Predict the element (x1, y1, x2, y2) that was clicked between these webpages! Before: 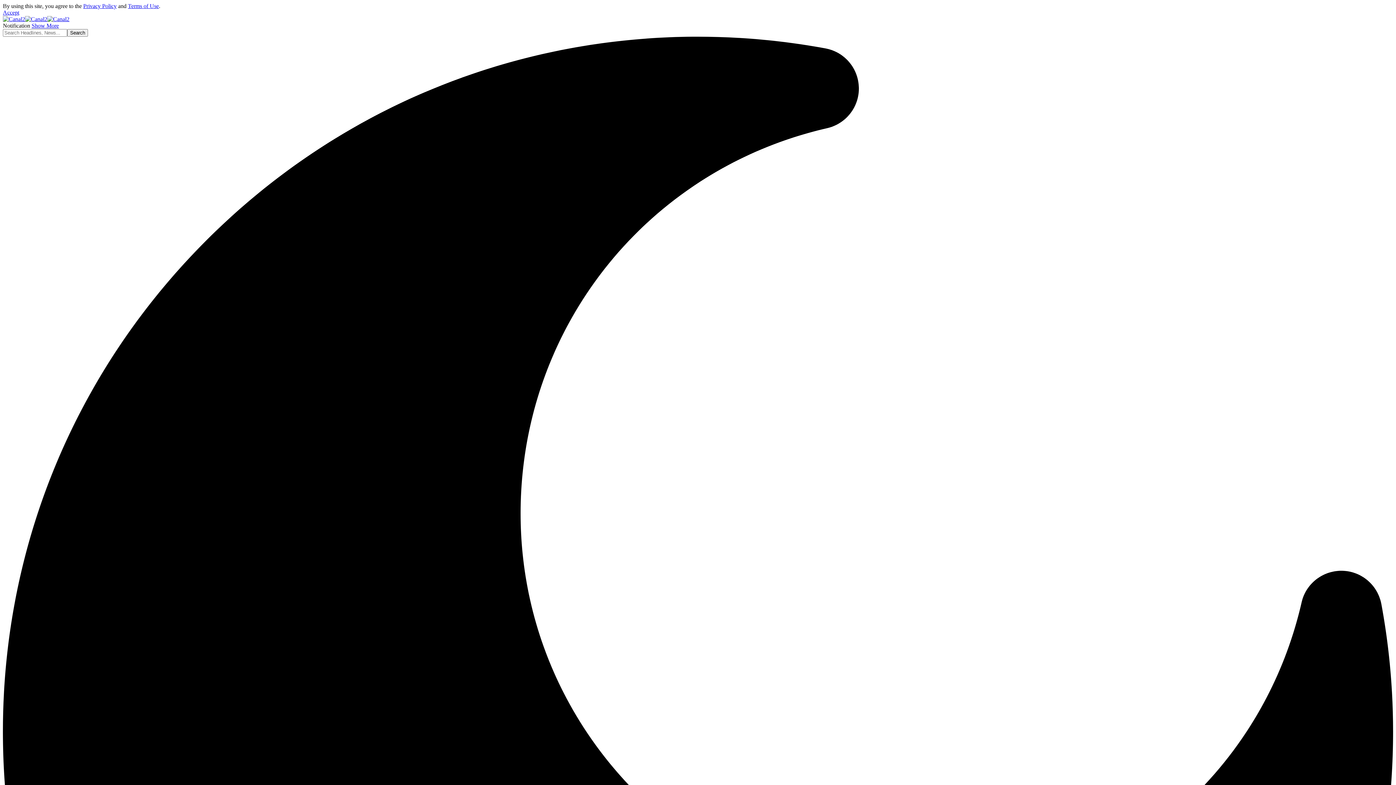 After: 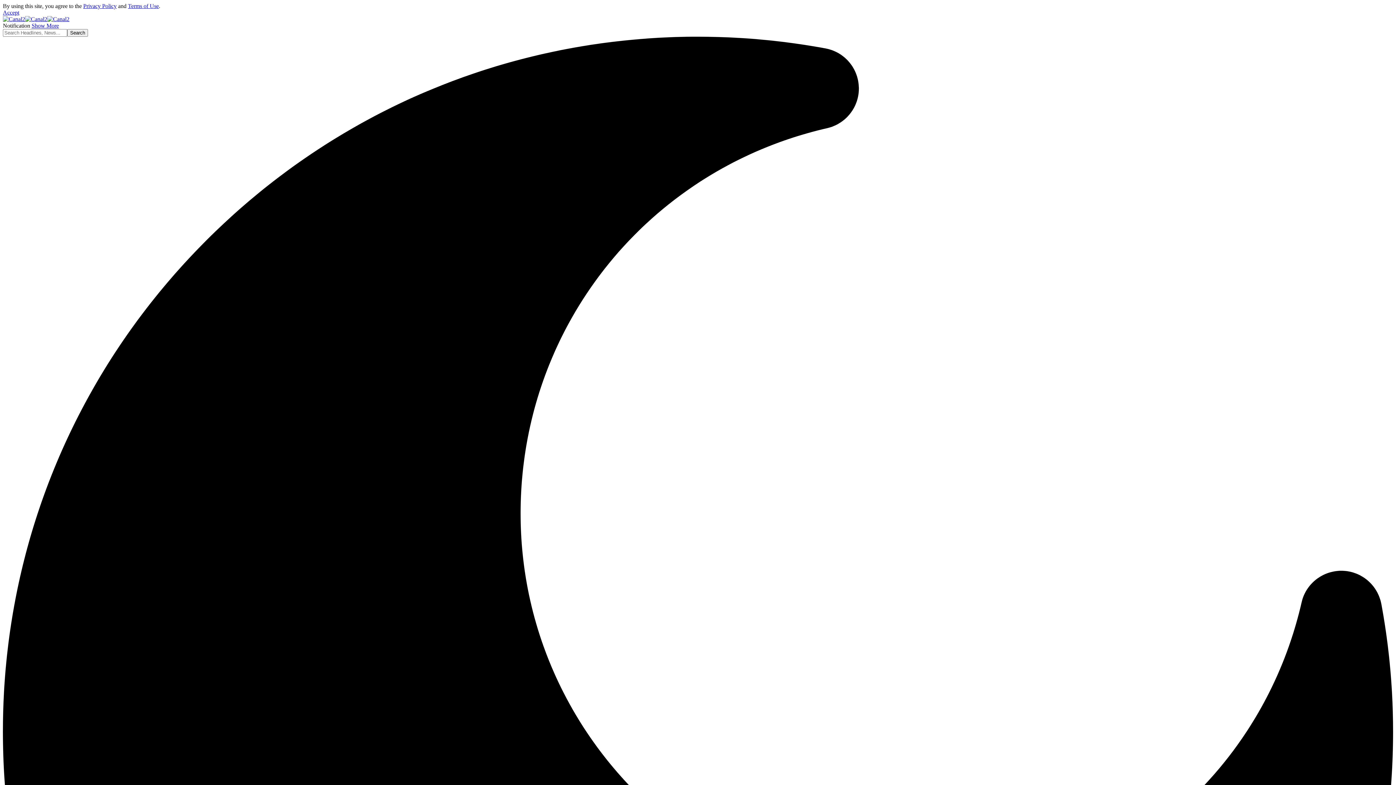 Action: bbox: (31, 22, 58, 28) label: Show More